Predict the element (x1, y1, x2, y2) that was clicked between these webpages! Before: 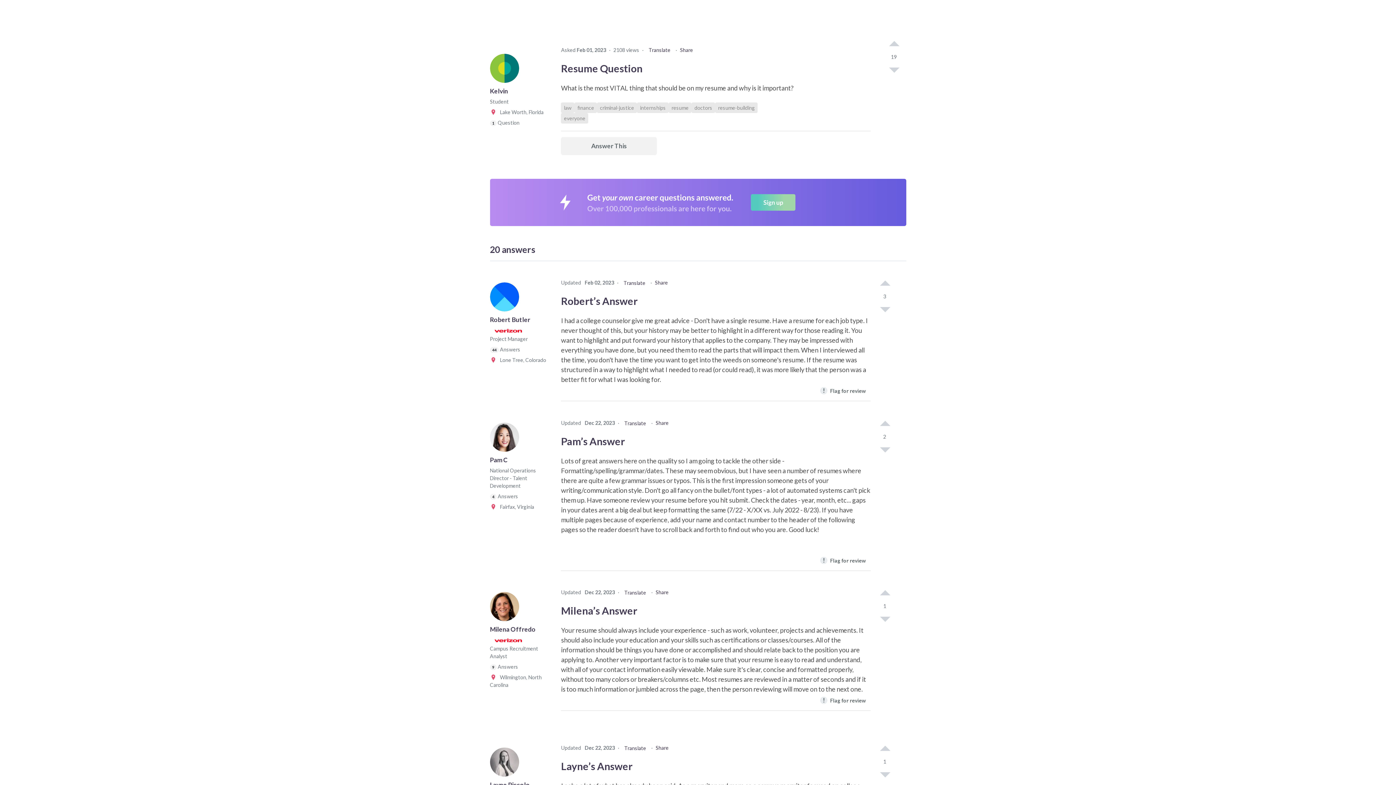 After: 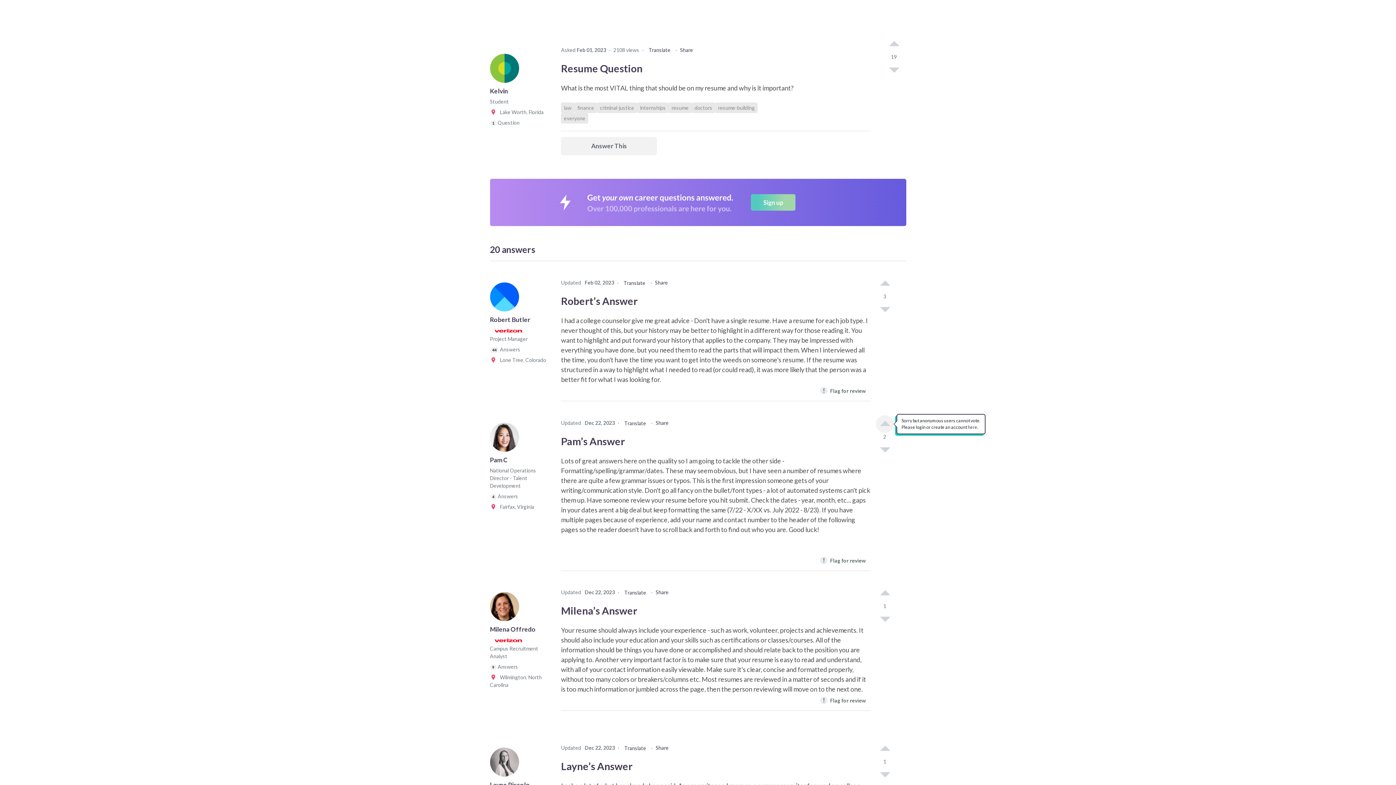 Action: label: I like this post (click again to cancel) bbox: (876, 415, 893, 433)